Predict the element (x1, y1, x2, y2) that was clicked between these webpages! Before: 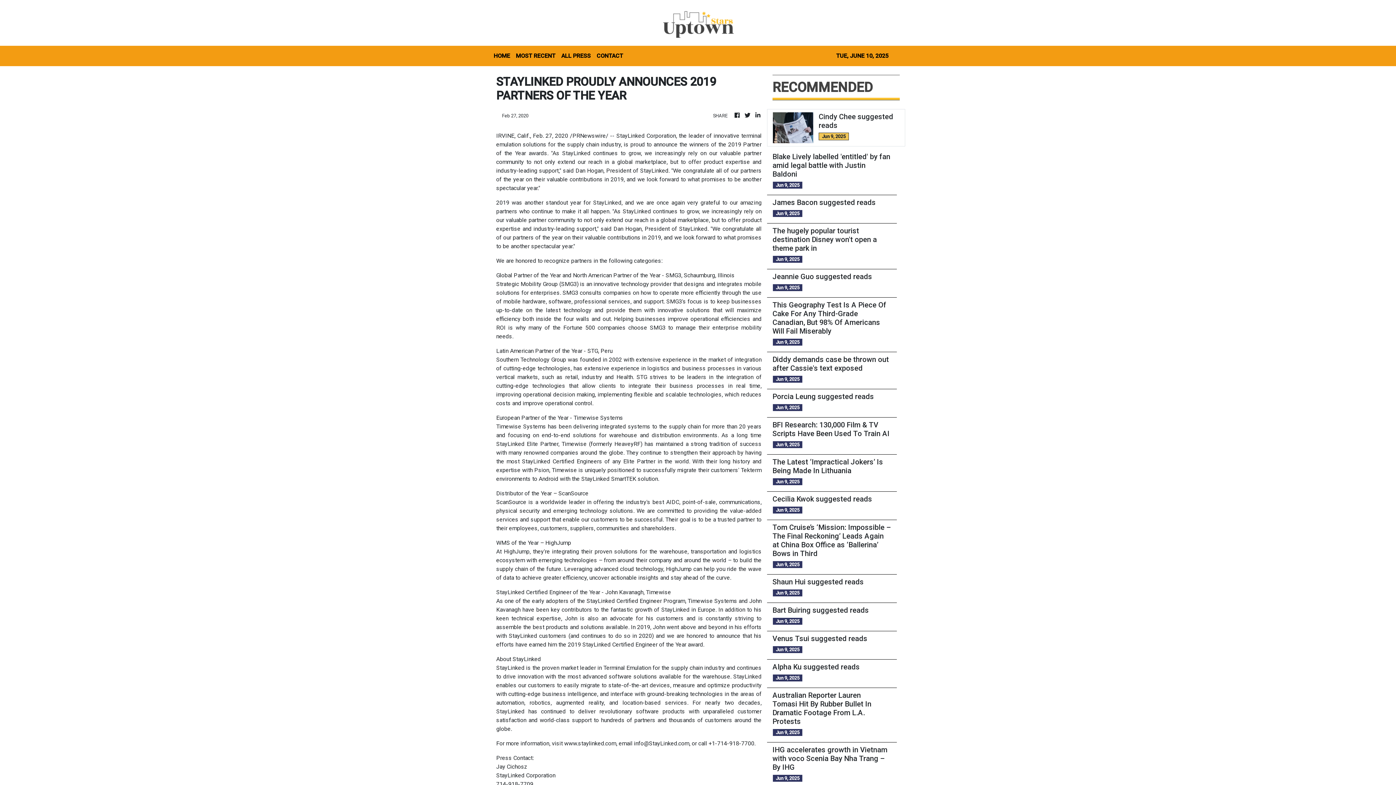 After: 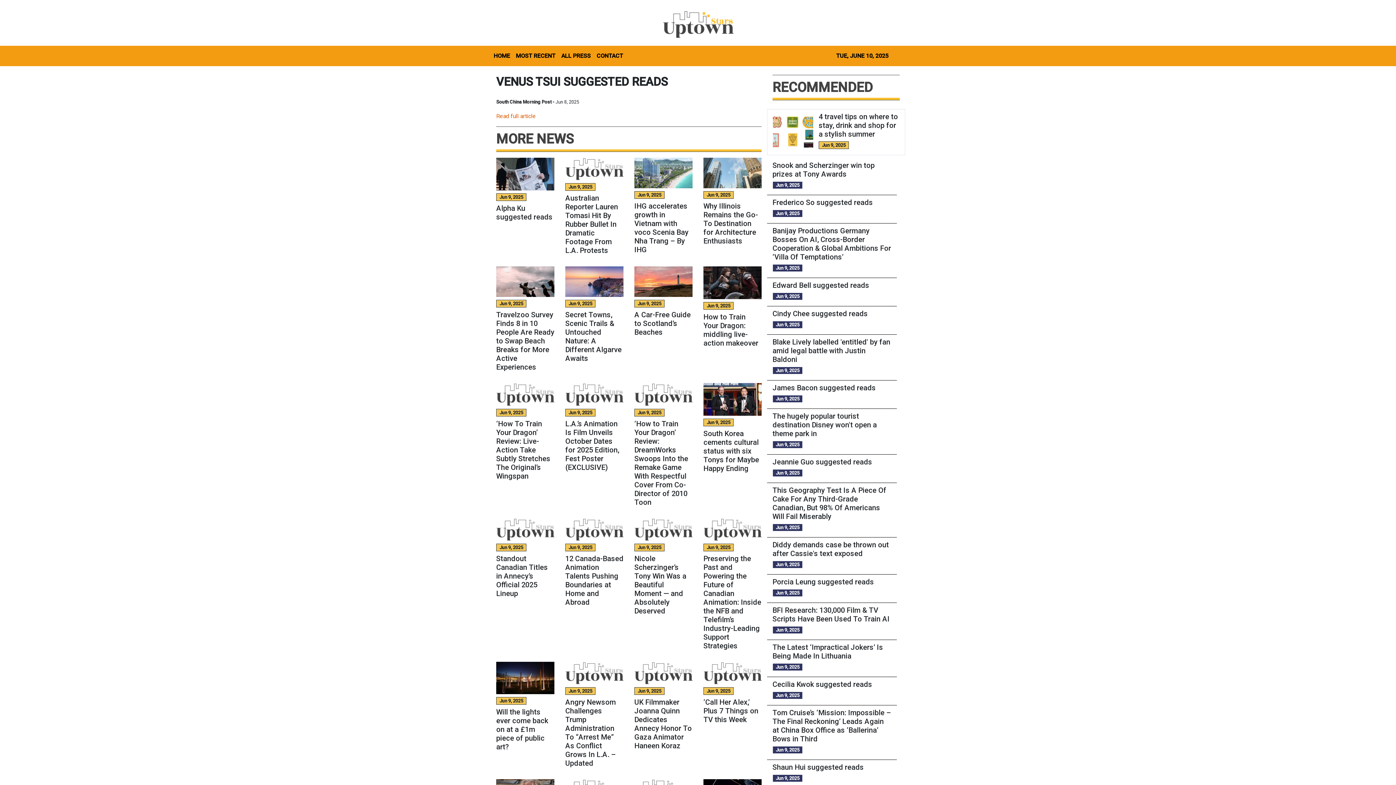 Action: label: Venus Tsui suggested reads bbox: (772, 634, 891, 643)